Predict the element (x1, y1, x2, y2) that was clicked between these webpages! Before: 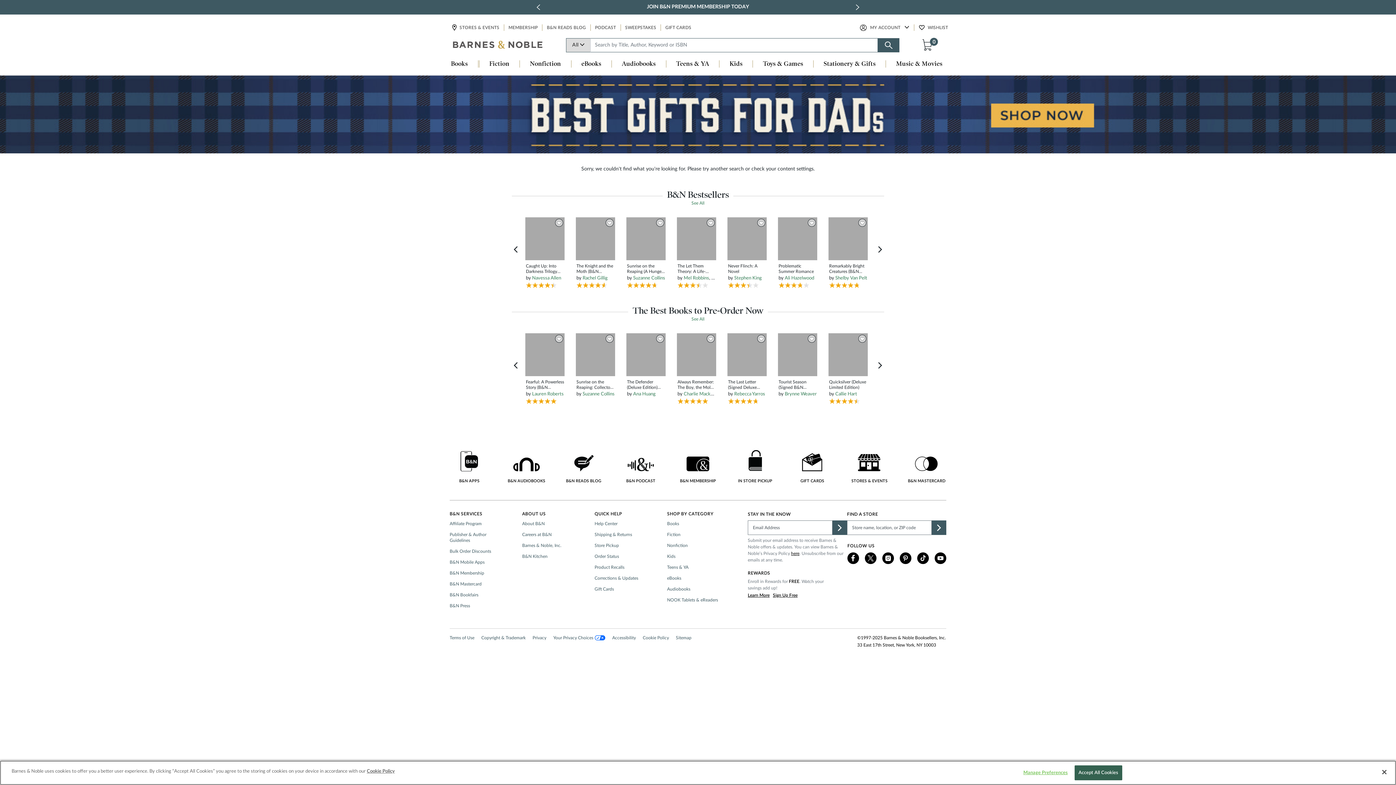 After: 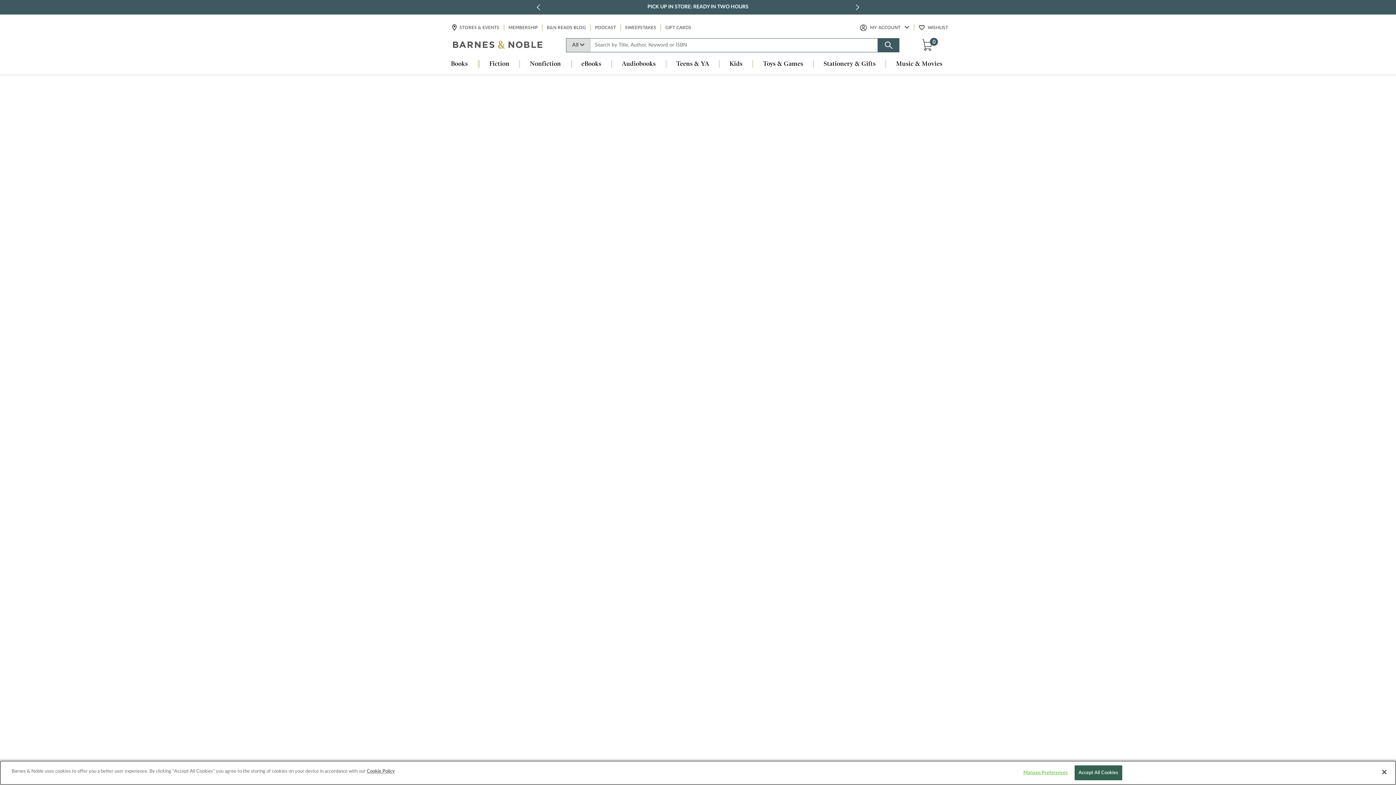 Action: bbox: (667, 542, 690, 548) label: Nonfiction